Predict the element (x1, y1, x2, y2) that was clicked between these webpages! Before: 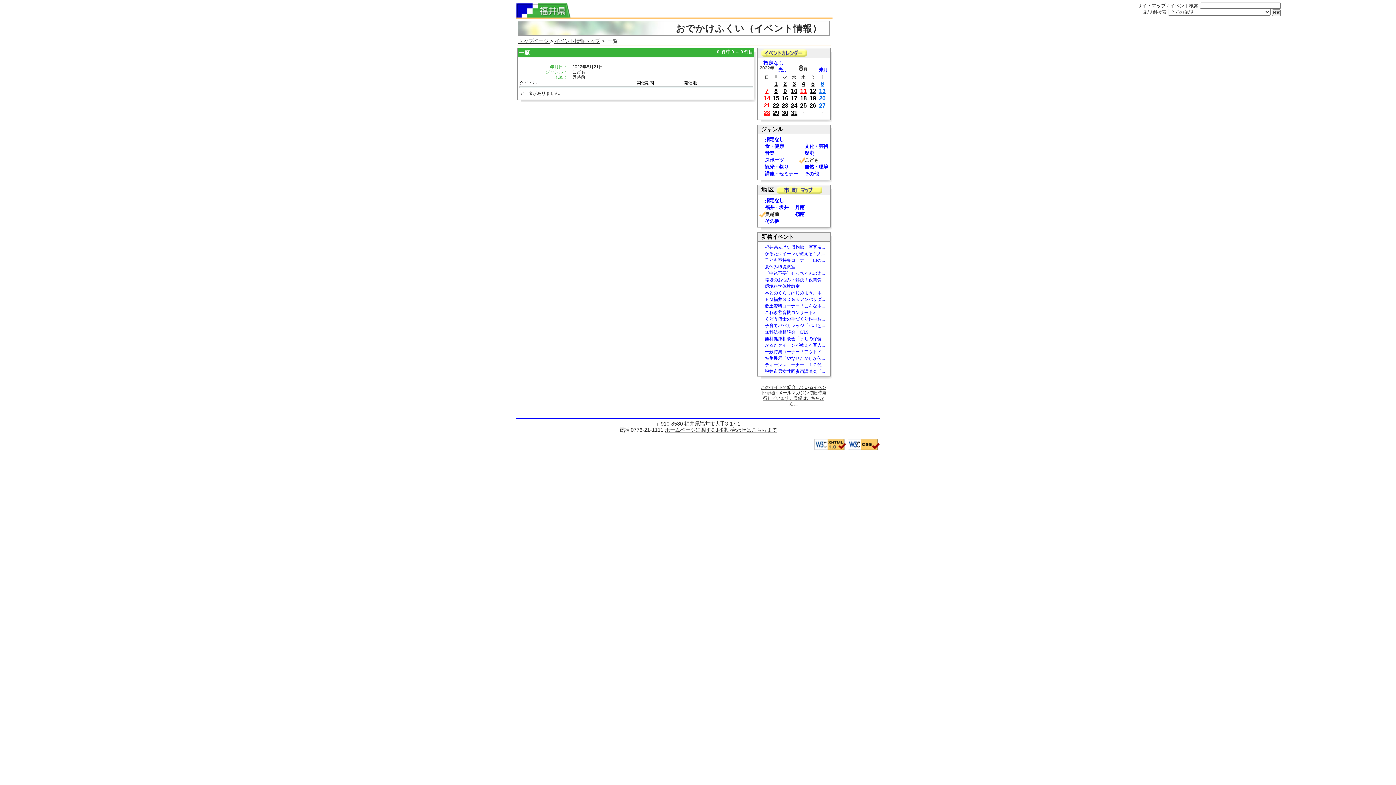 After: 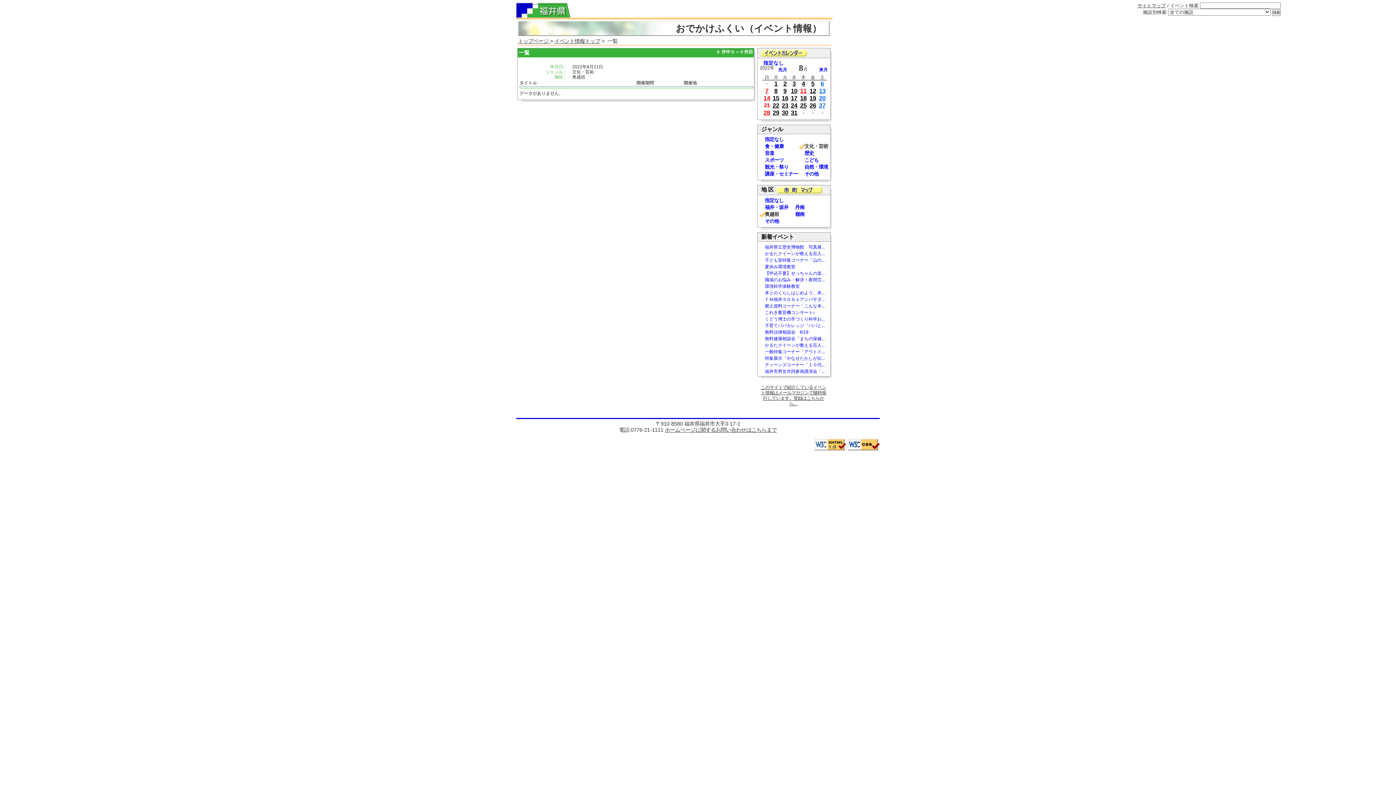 Action: label: 文化・芸術 bbox: (804, 143, 828, 149)